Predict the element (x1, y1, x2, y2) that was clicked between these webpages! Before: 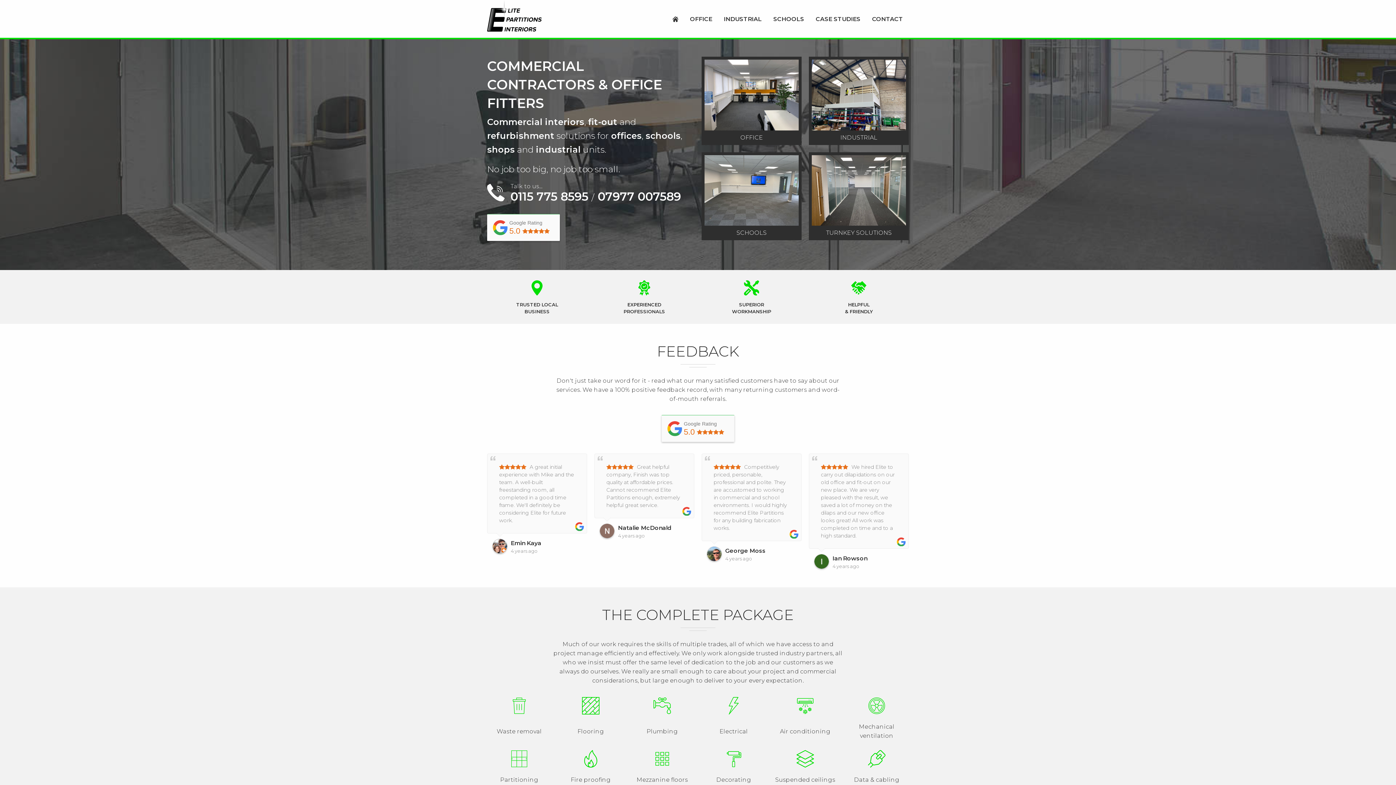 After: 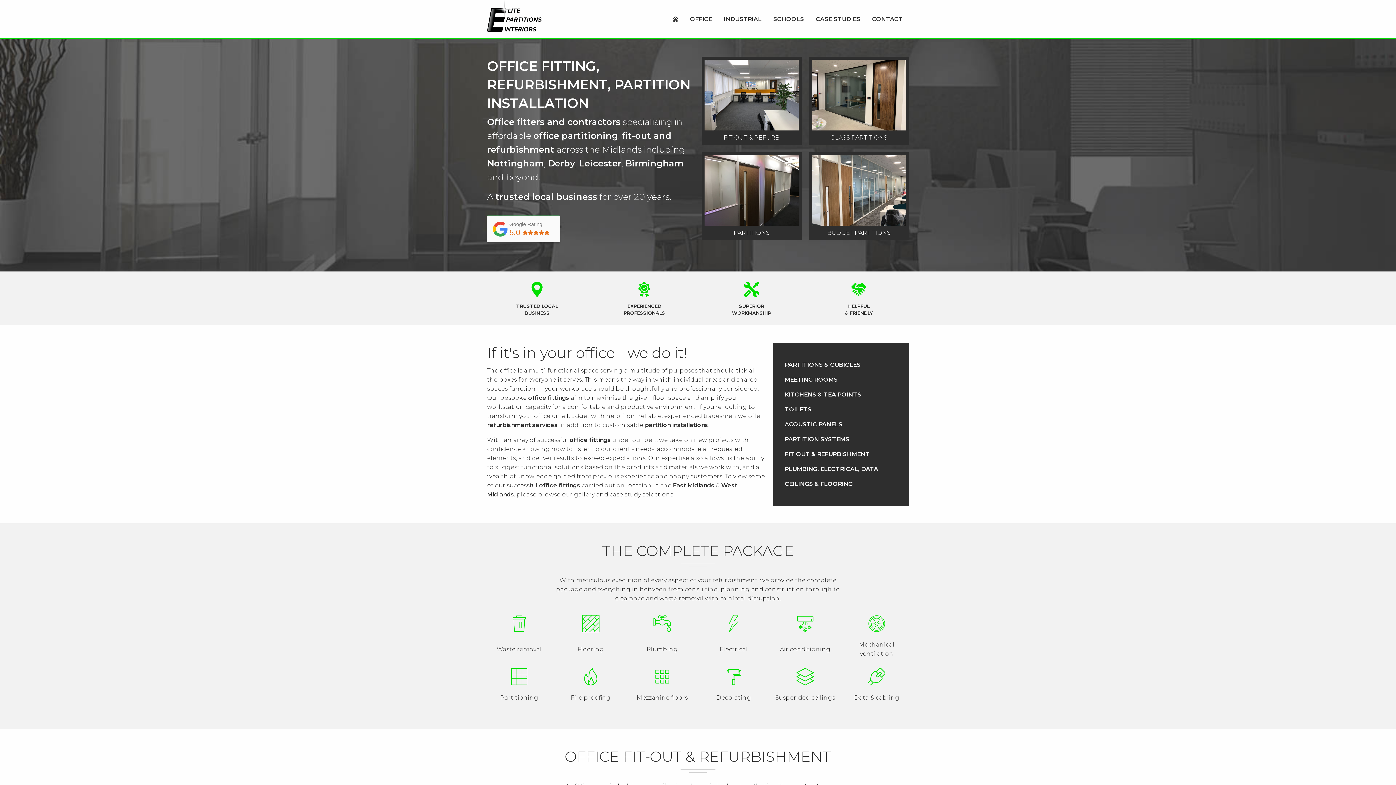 Action: label:  OFFICE bbox: (701, 56, 801, 144)